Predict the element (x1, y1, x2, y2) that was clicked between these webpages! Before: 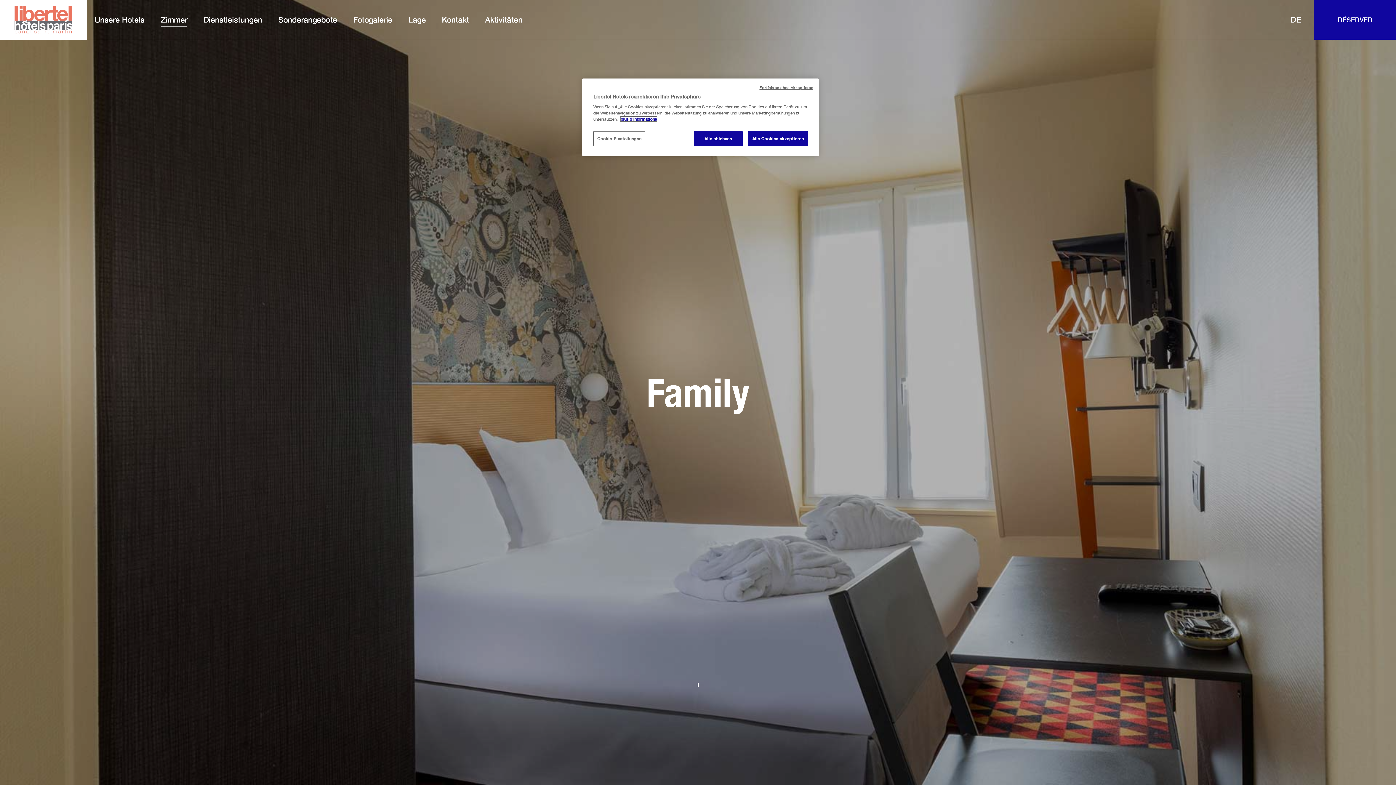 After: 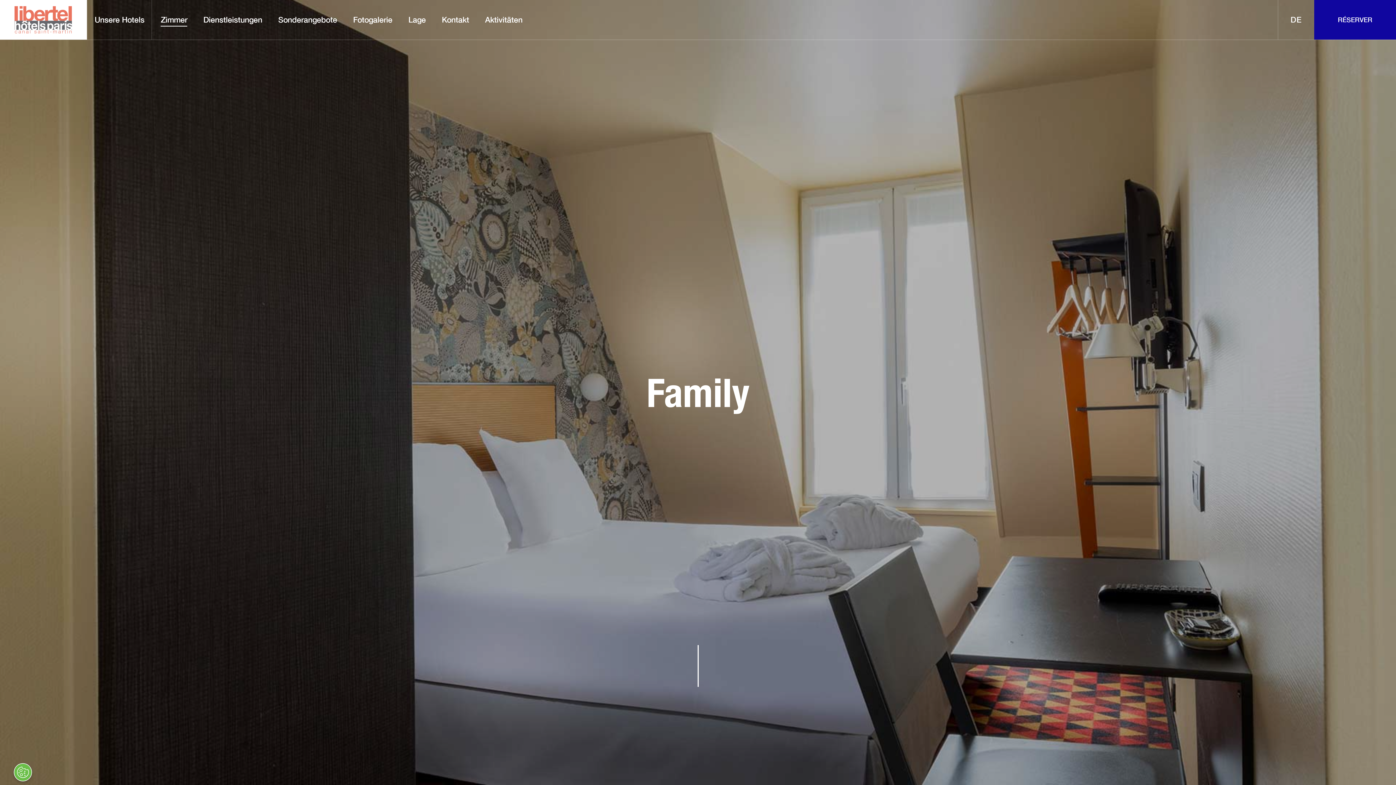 Action: bbox: (748, 131, 808, 146) label: Alle Cookies akzeptieren